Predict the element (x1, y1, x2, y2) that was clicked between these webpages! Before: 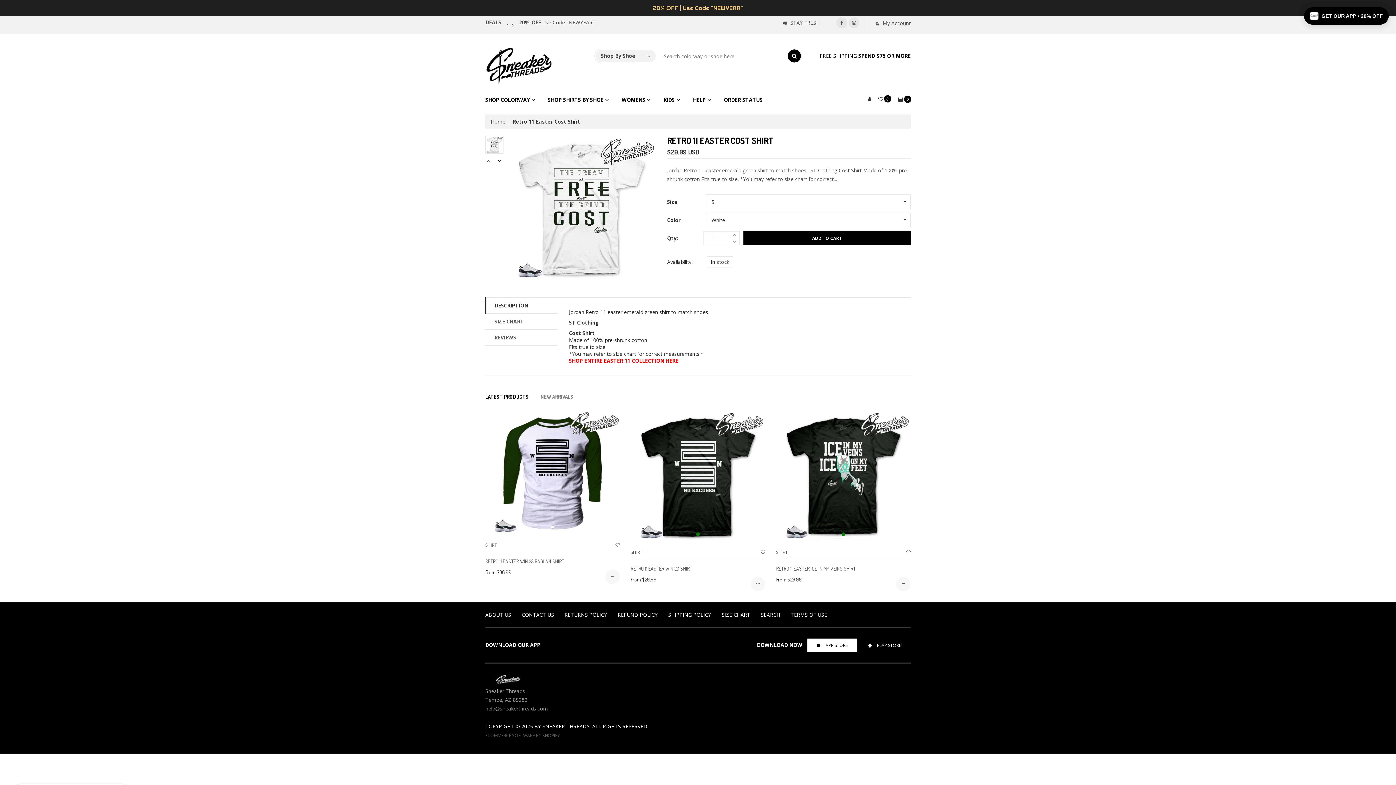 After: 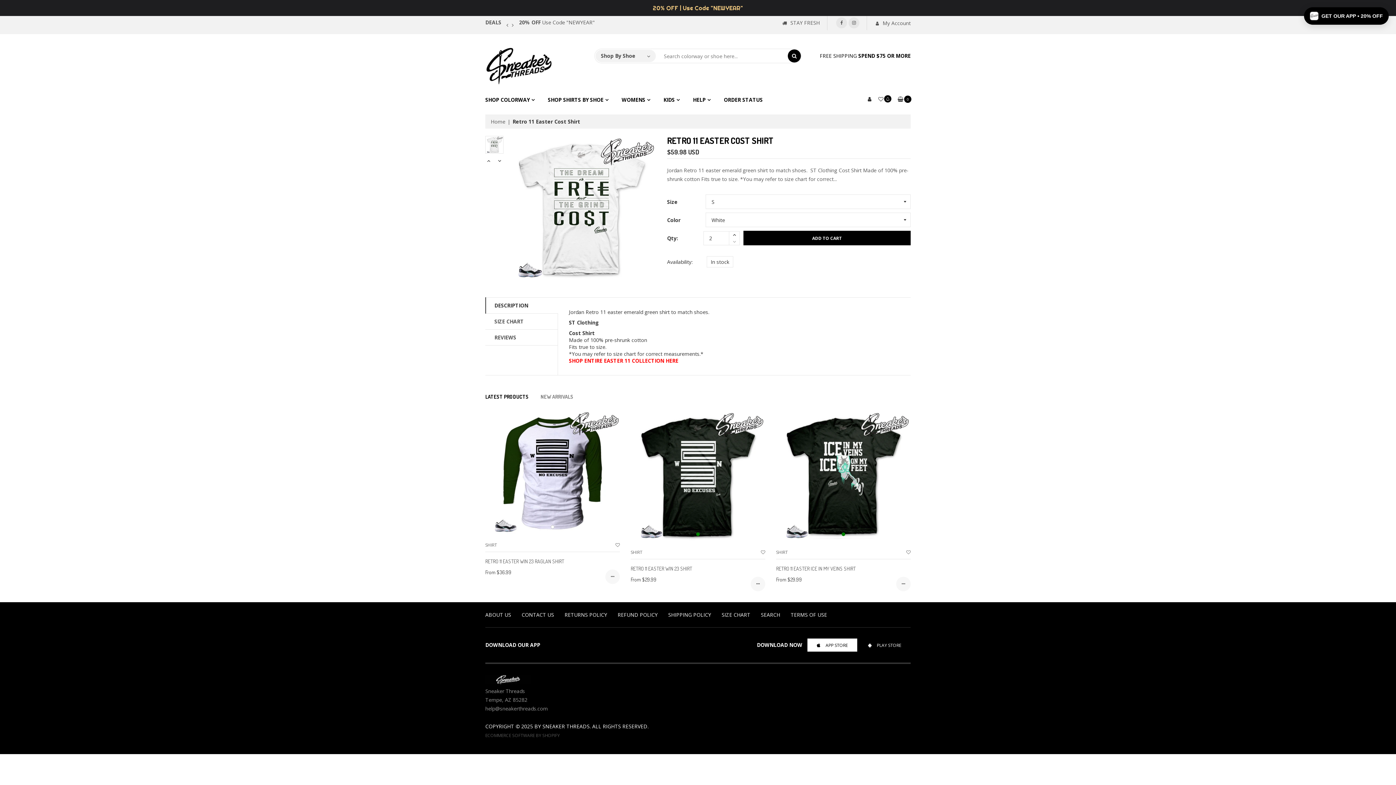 Action: bbox: (729, 231, 740, 238)